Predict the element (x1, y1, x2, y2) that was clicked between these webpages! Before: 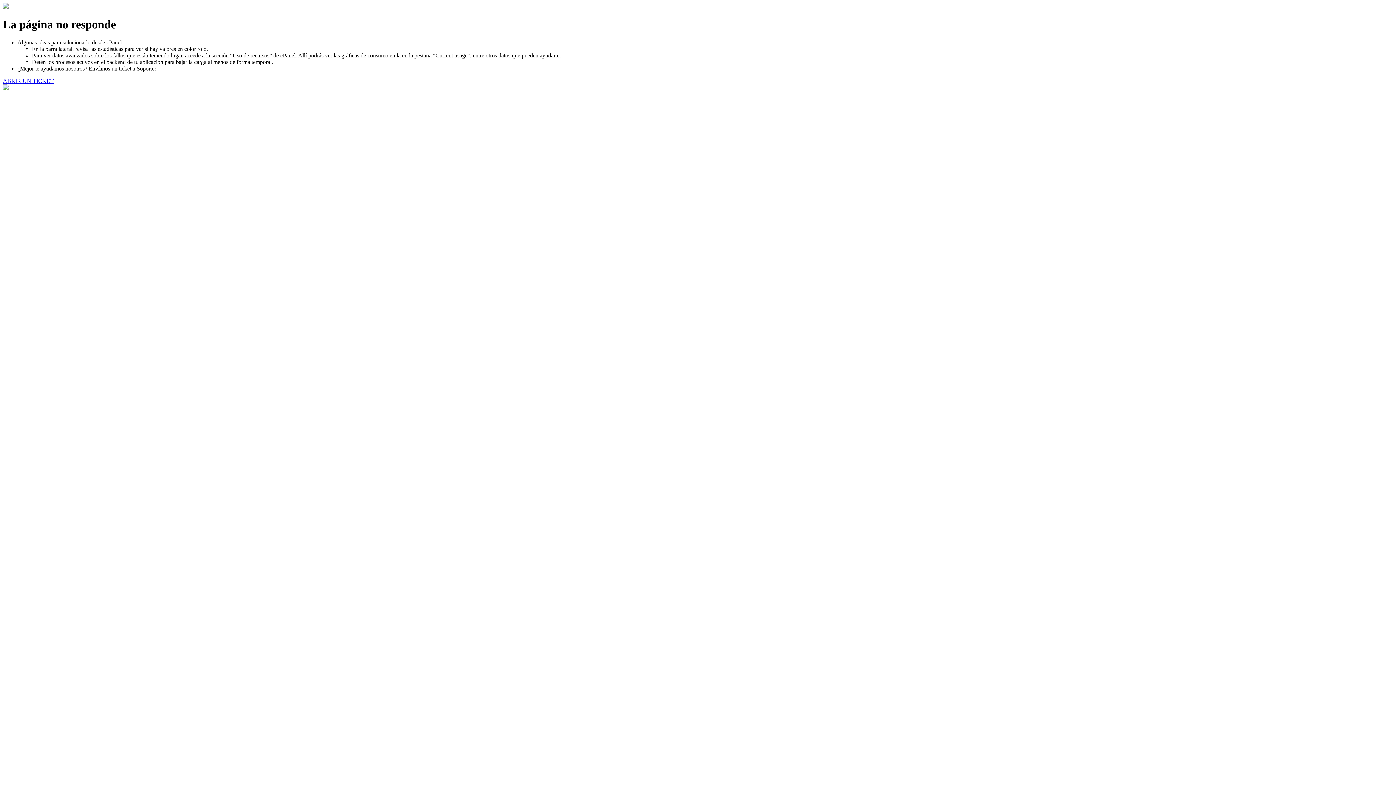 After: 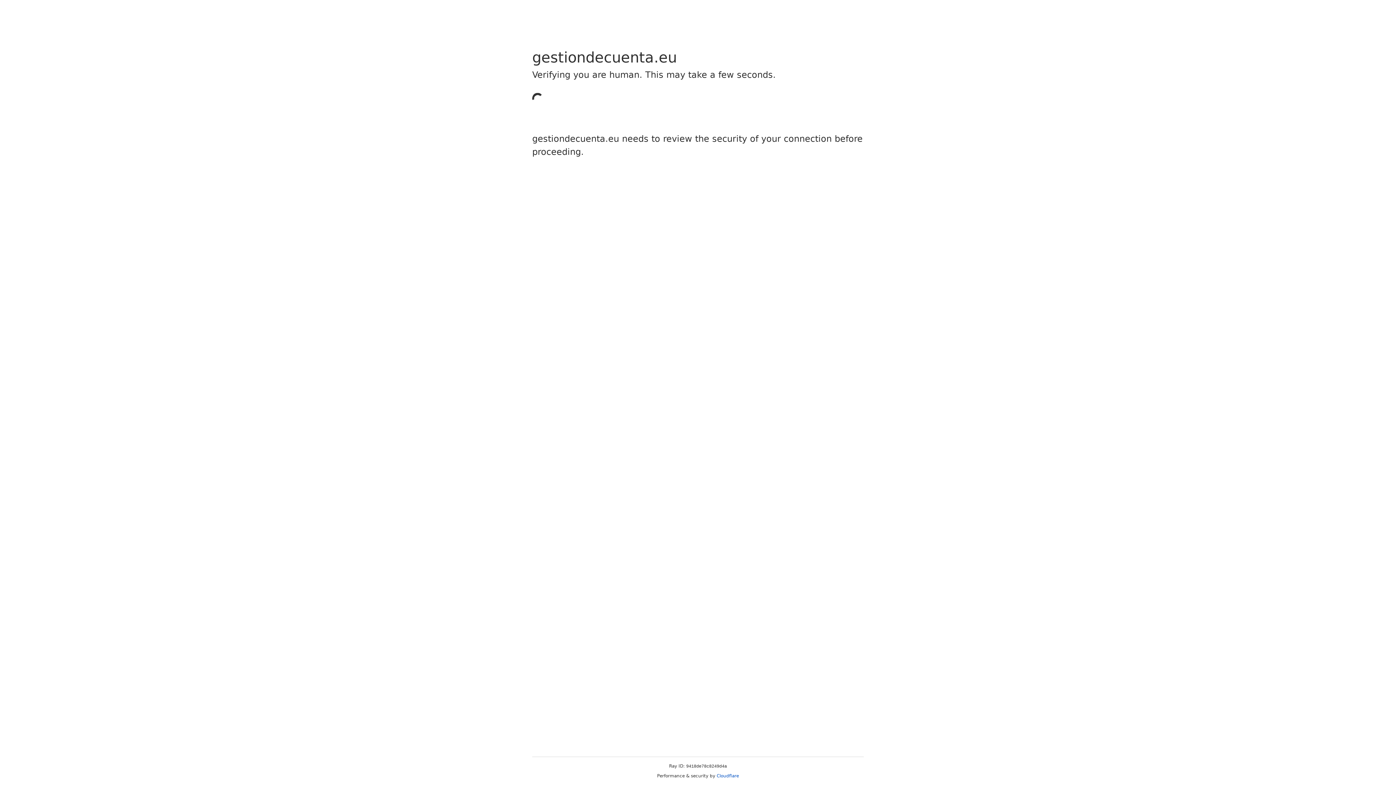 Action: label: ABRIR UN TICKET bbox: (2, 77, 53, 83)